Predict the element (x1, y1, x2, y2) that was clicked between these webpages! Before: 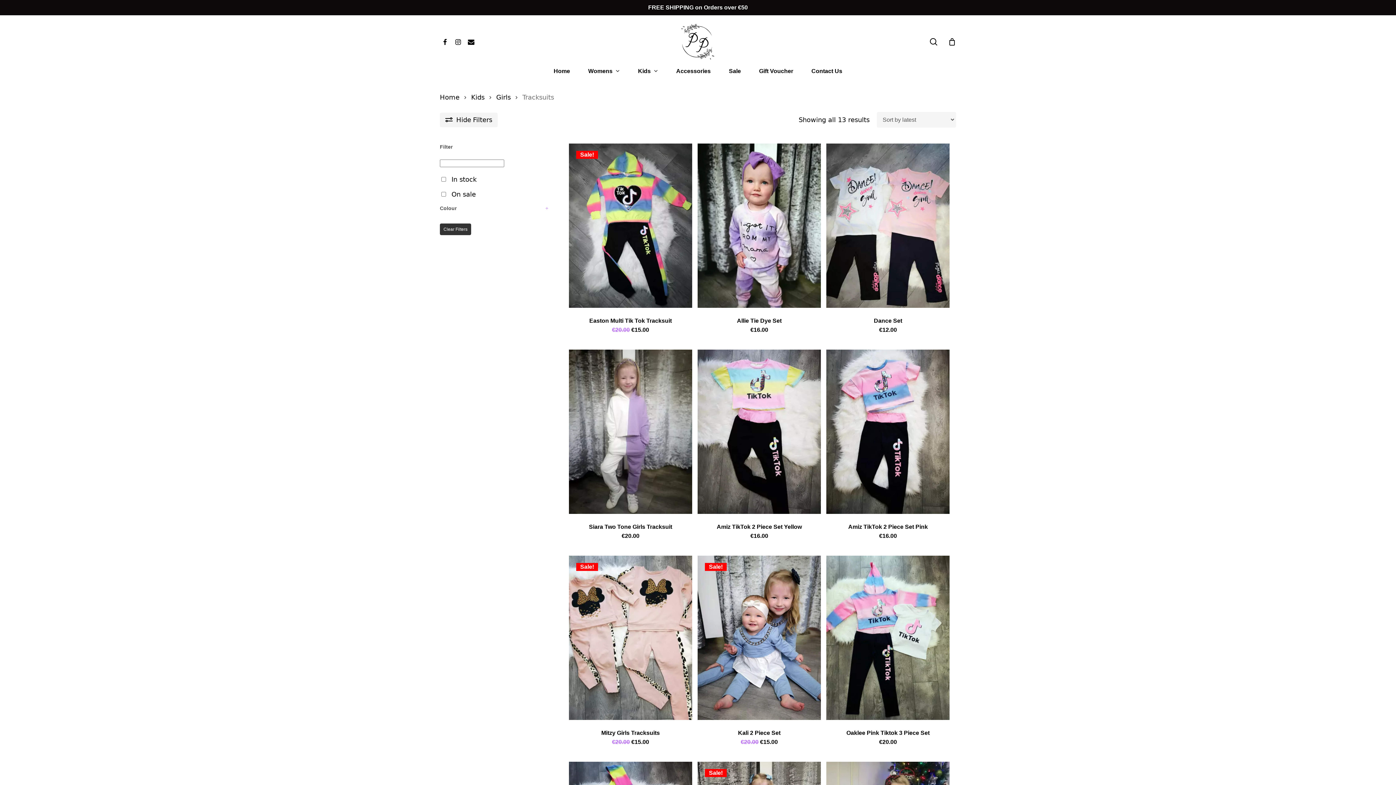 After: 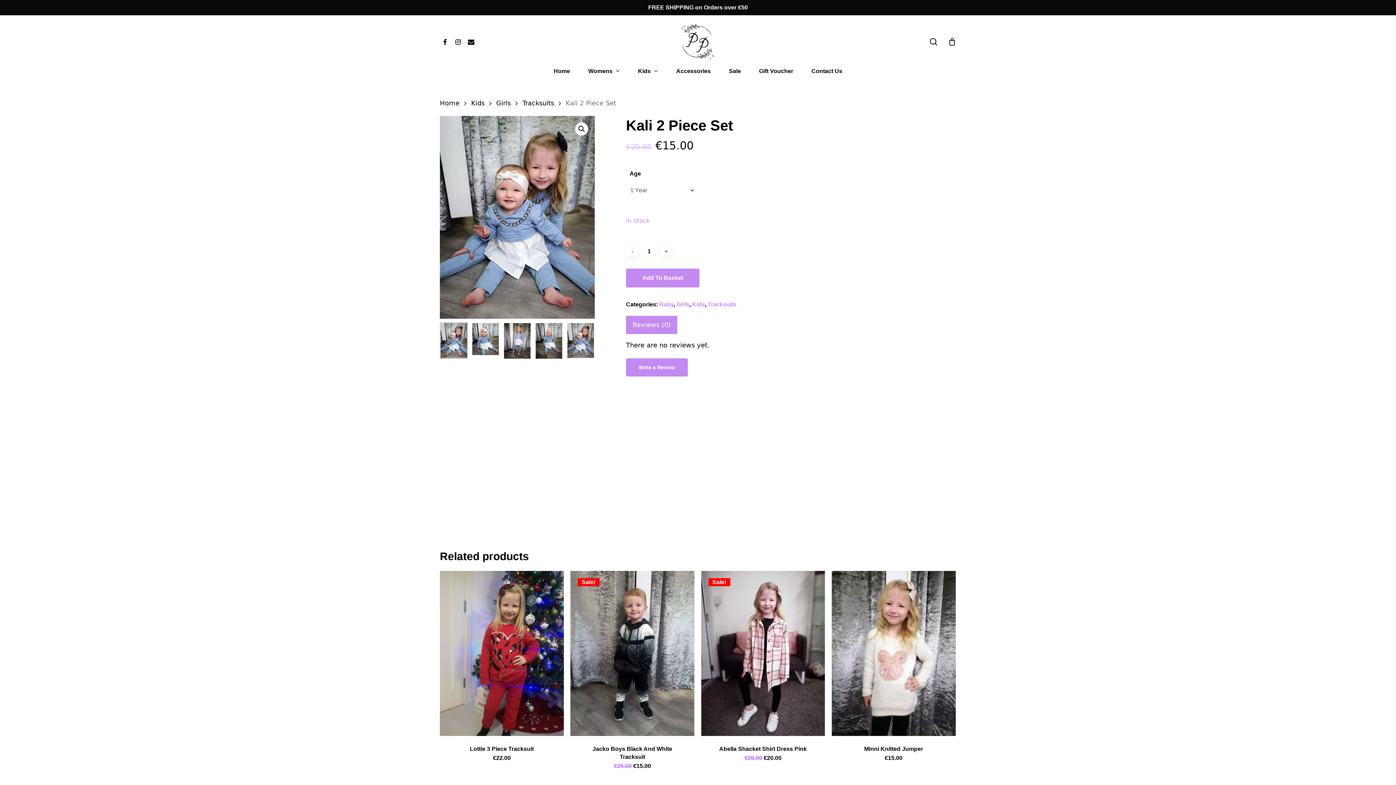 Action: label: Kali 2 Piece Set bbox: (697, 555, 821, 720)